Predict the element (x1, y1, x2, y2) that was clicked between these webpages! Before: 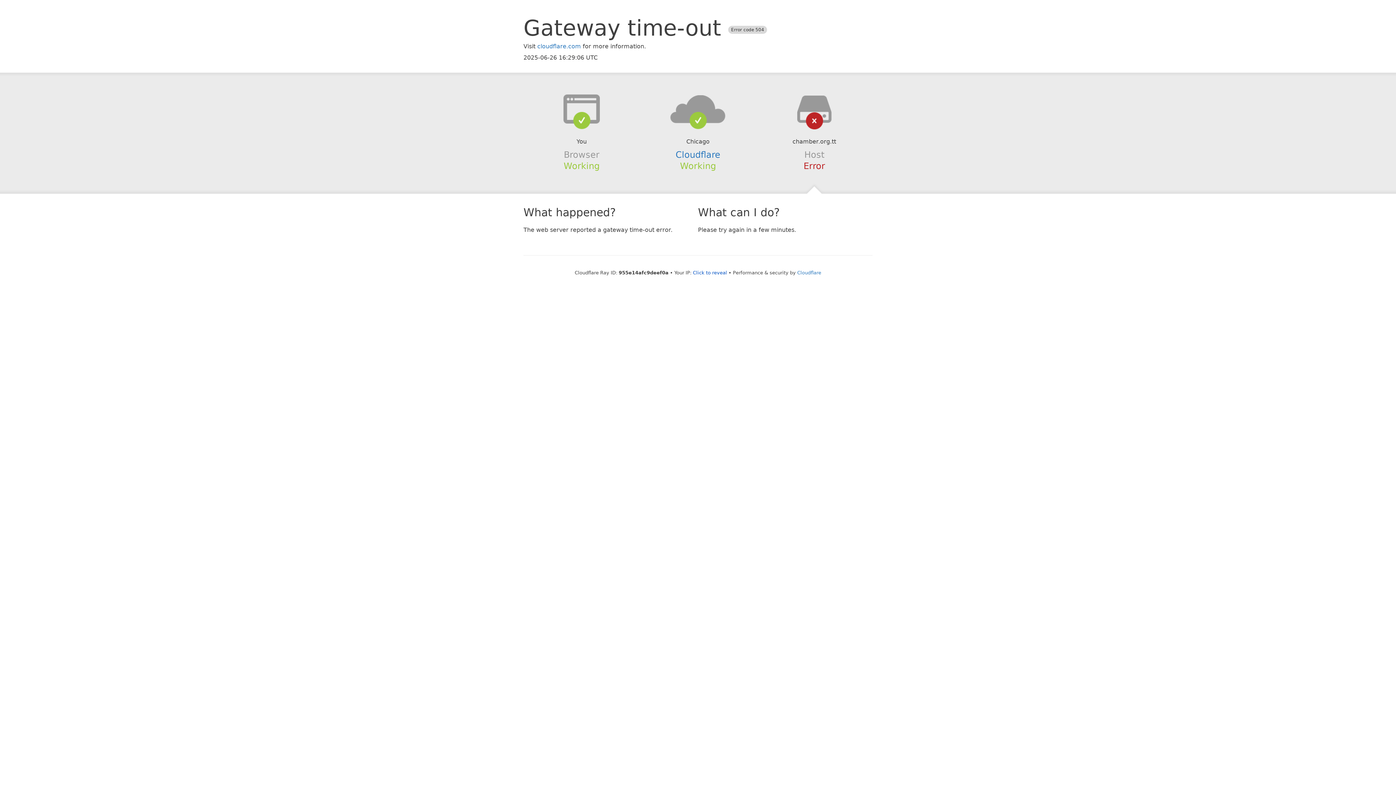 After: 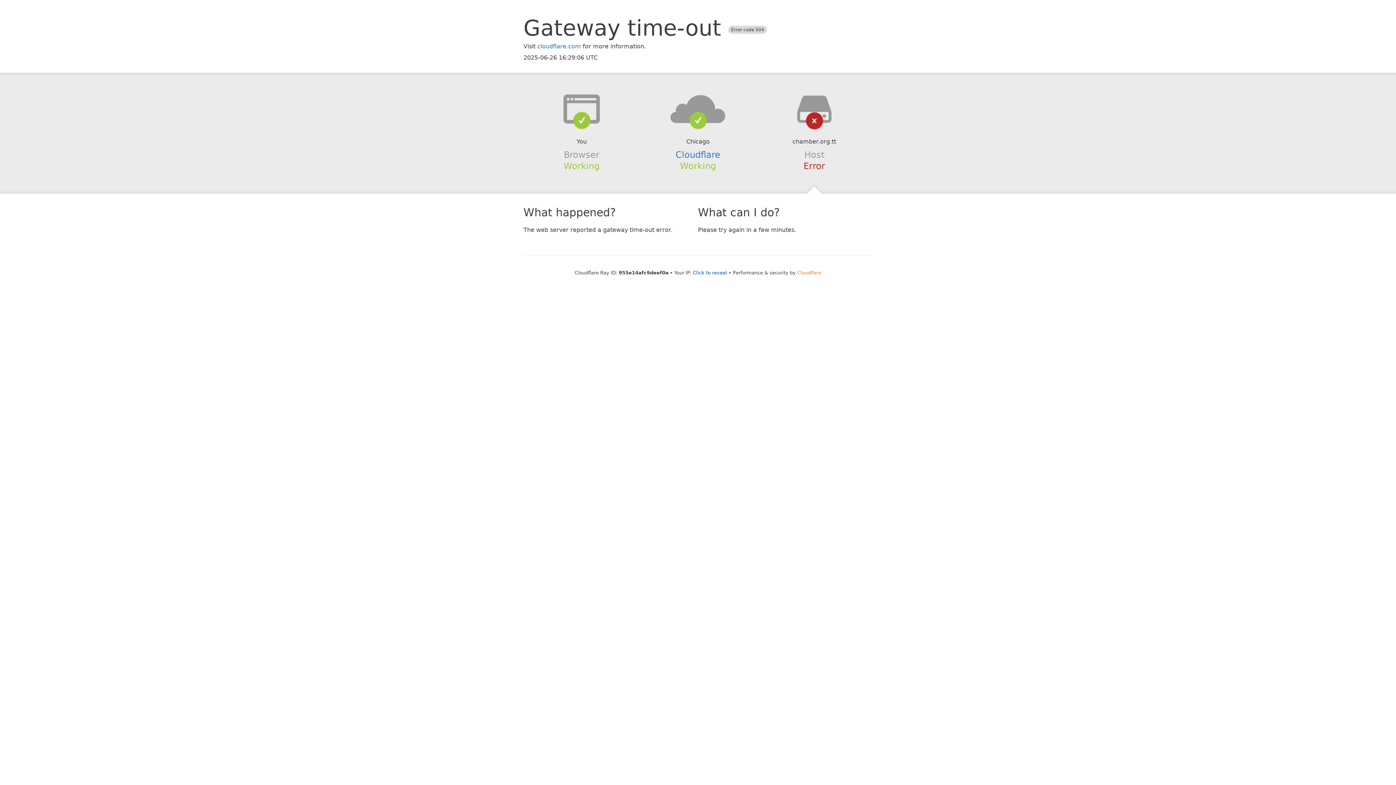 Action: bbox: (797, 270, 821, 275) label: Cloudflare